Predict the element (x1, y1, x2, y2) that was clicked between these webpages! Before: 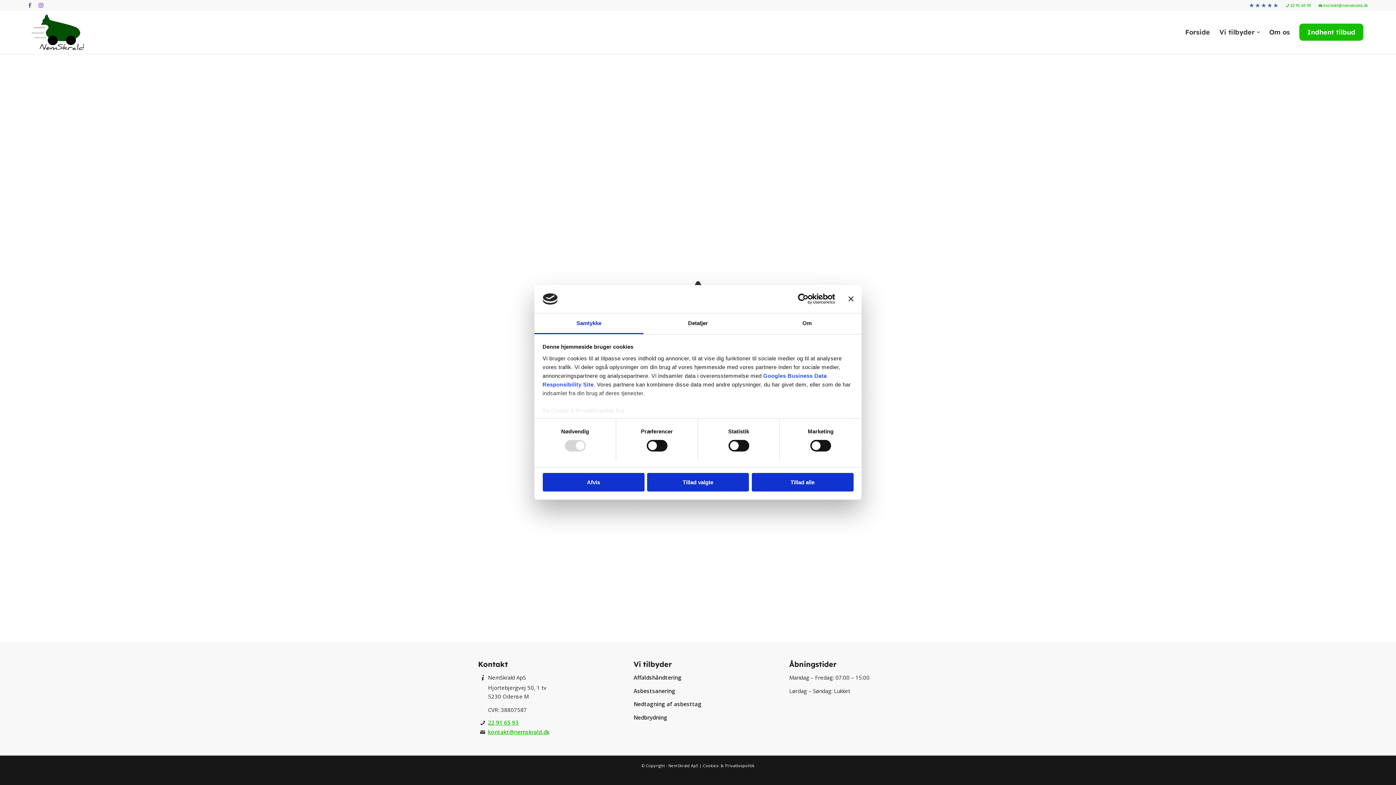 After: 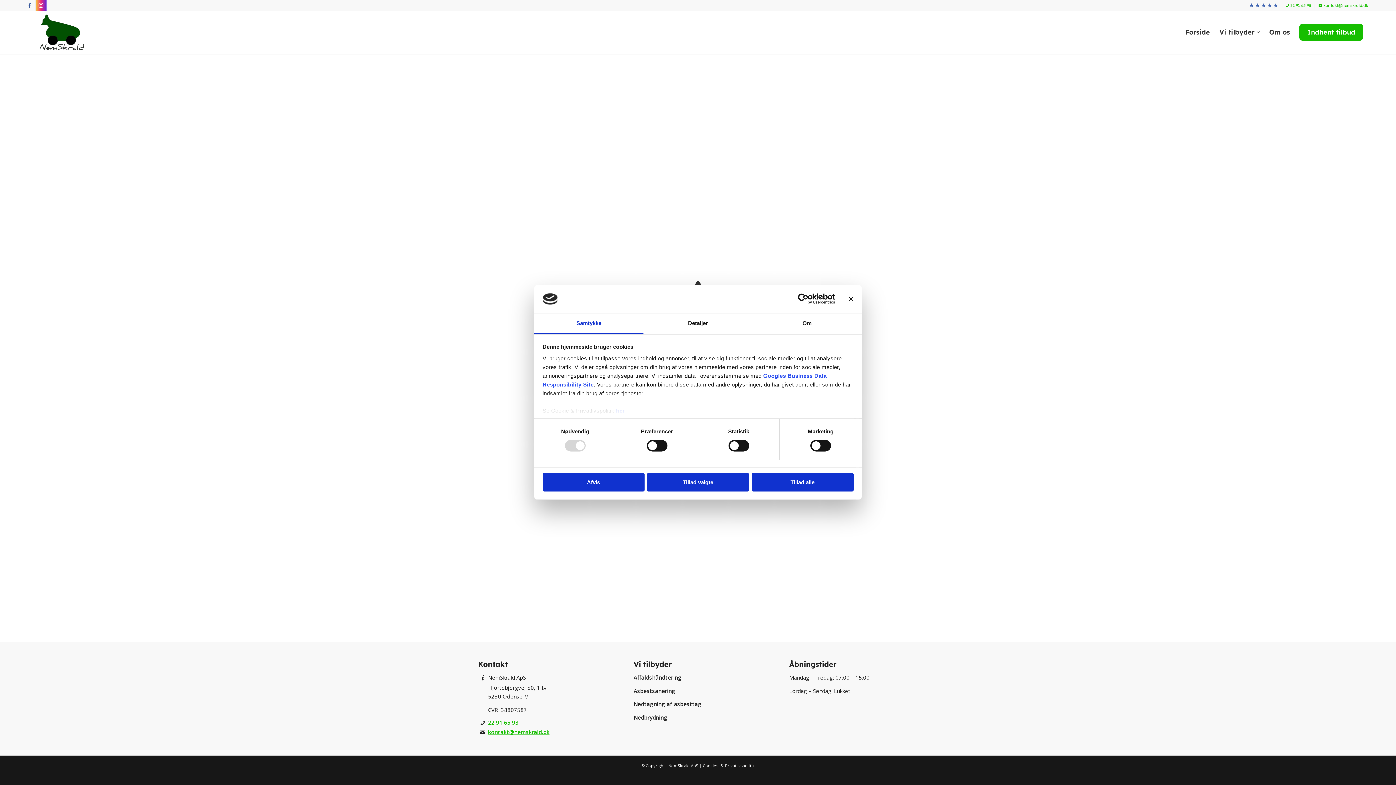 Action: bbox: (35, 0, 46, 10) label: Link to Instagram